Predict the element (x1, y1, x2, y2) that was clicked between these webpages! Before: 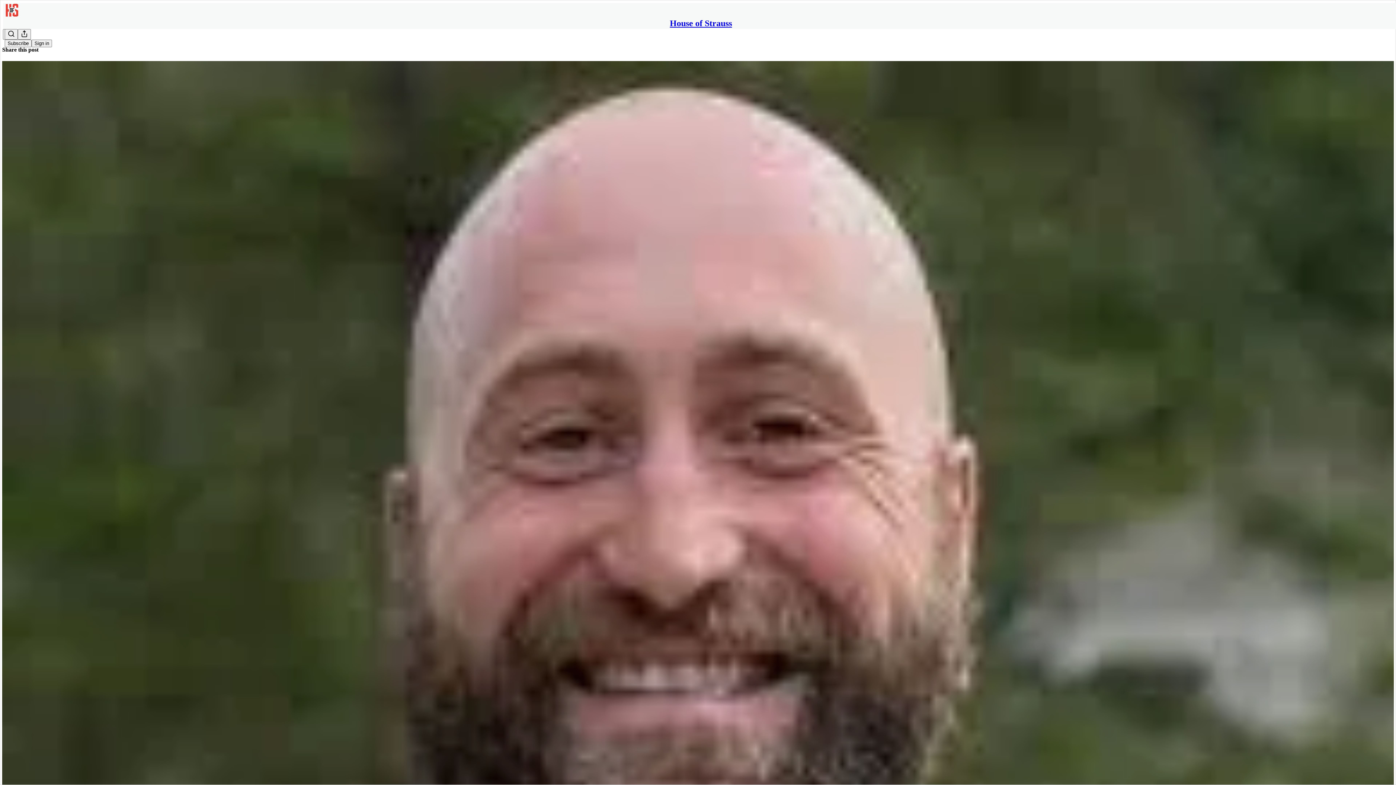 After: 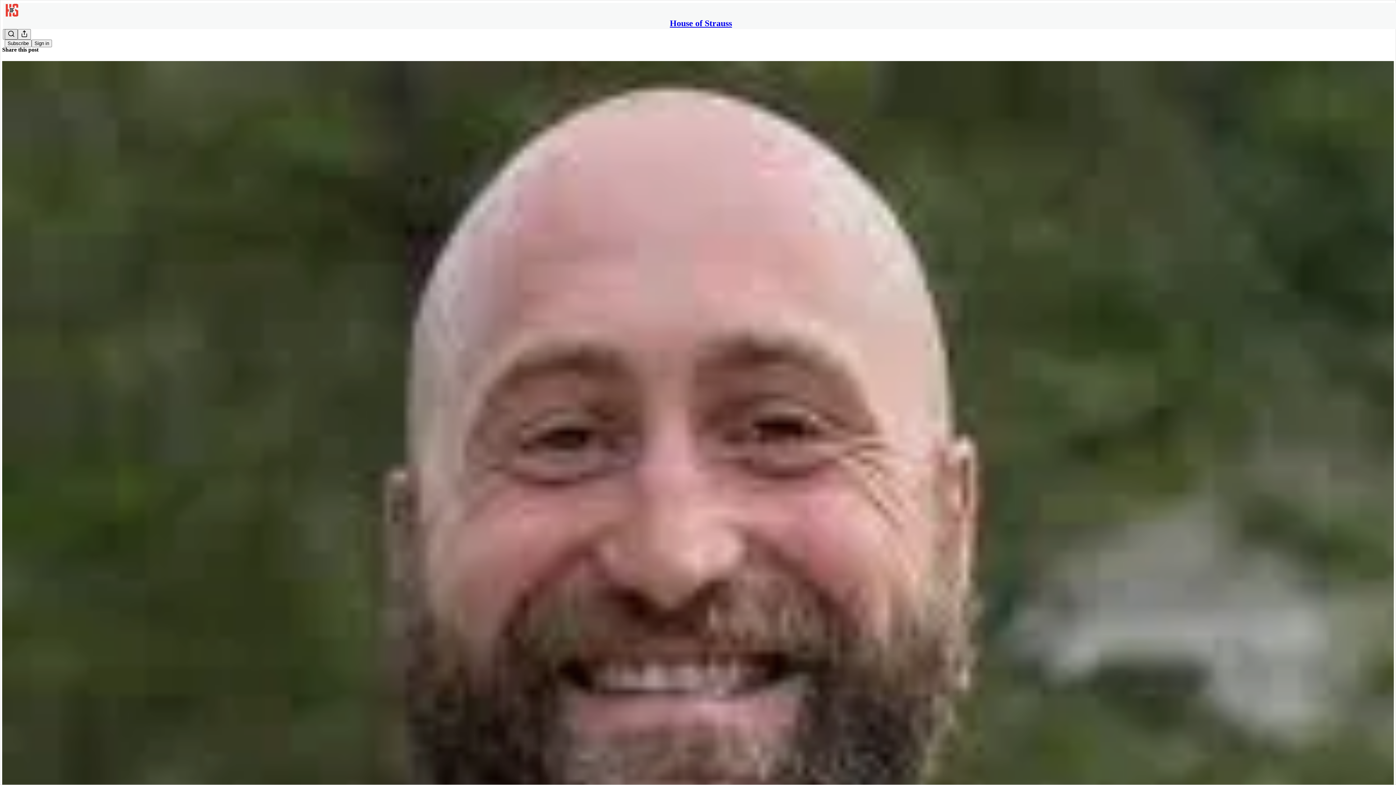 Action: bbox: (4, 29, 17, 39) label: Search